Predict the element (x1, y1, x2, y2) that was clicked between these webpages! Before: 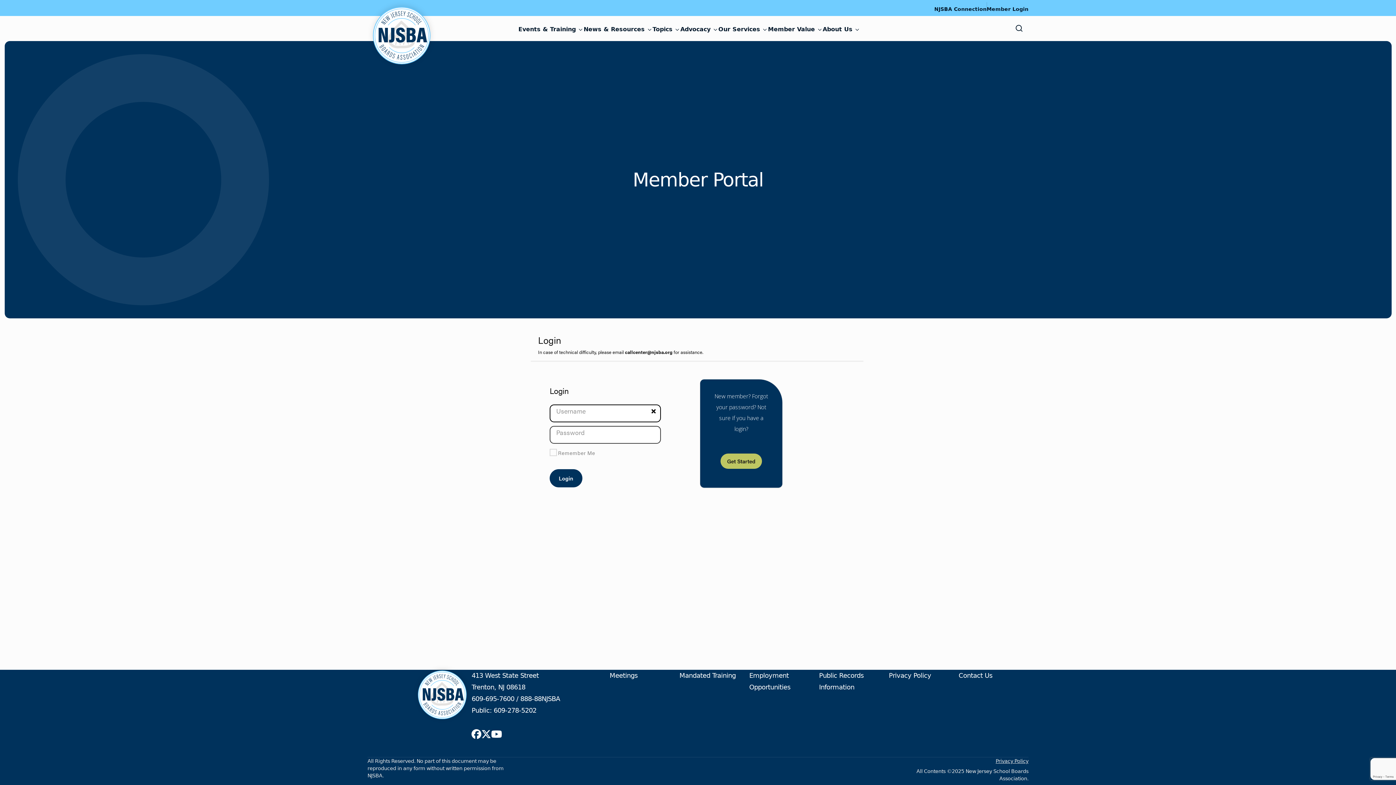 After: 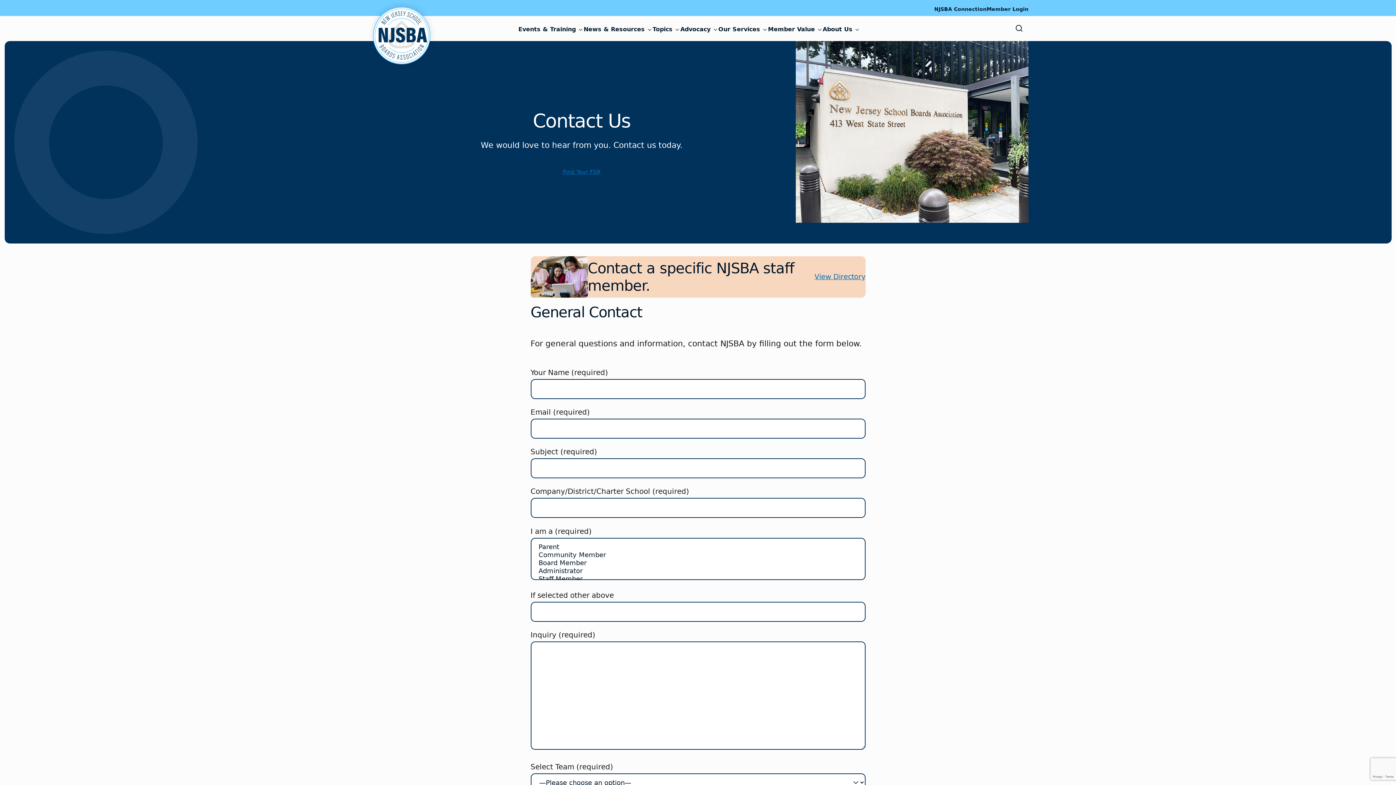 Action: label: Contact Us bbox: (958, 672, 992, 679)